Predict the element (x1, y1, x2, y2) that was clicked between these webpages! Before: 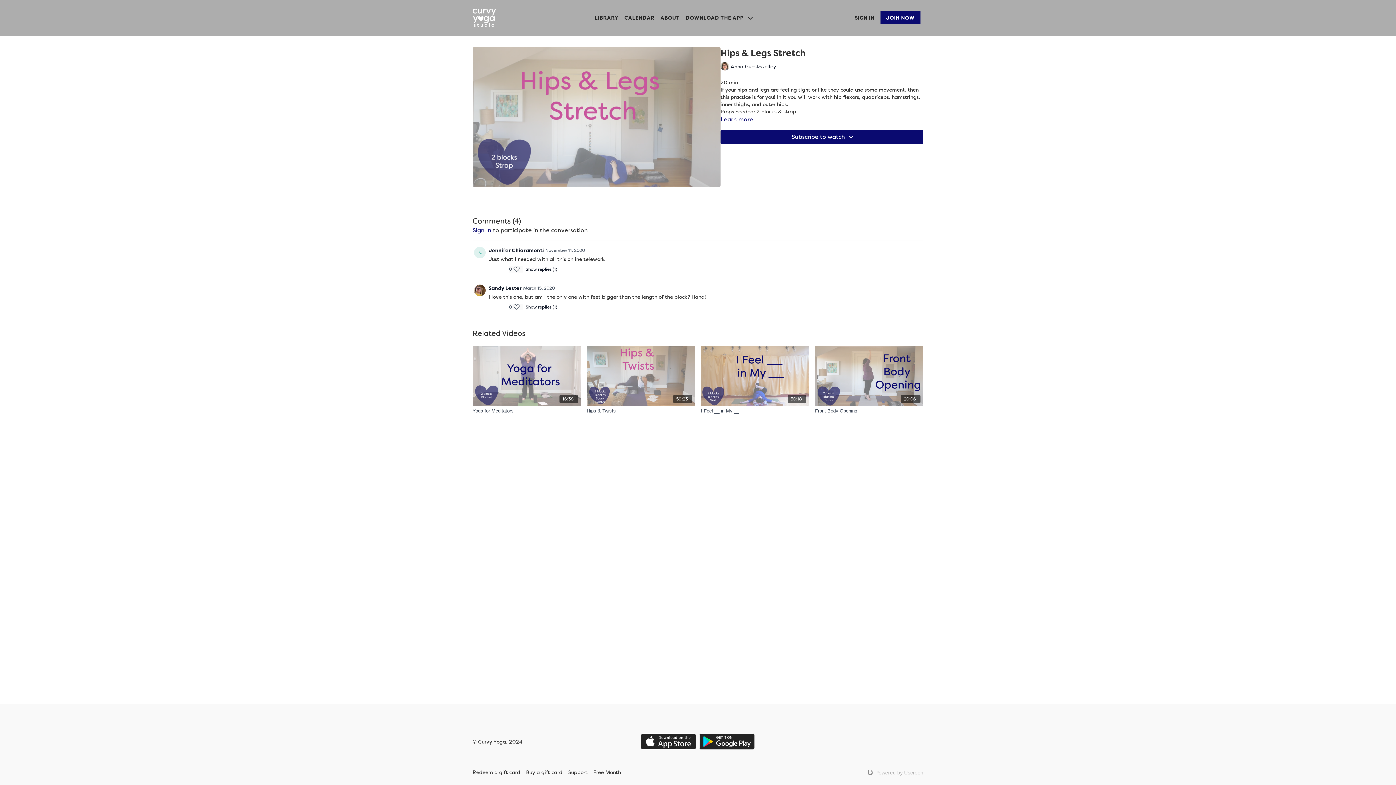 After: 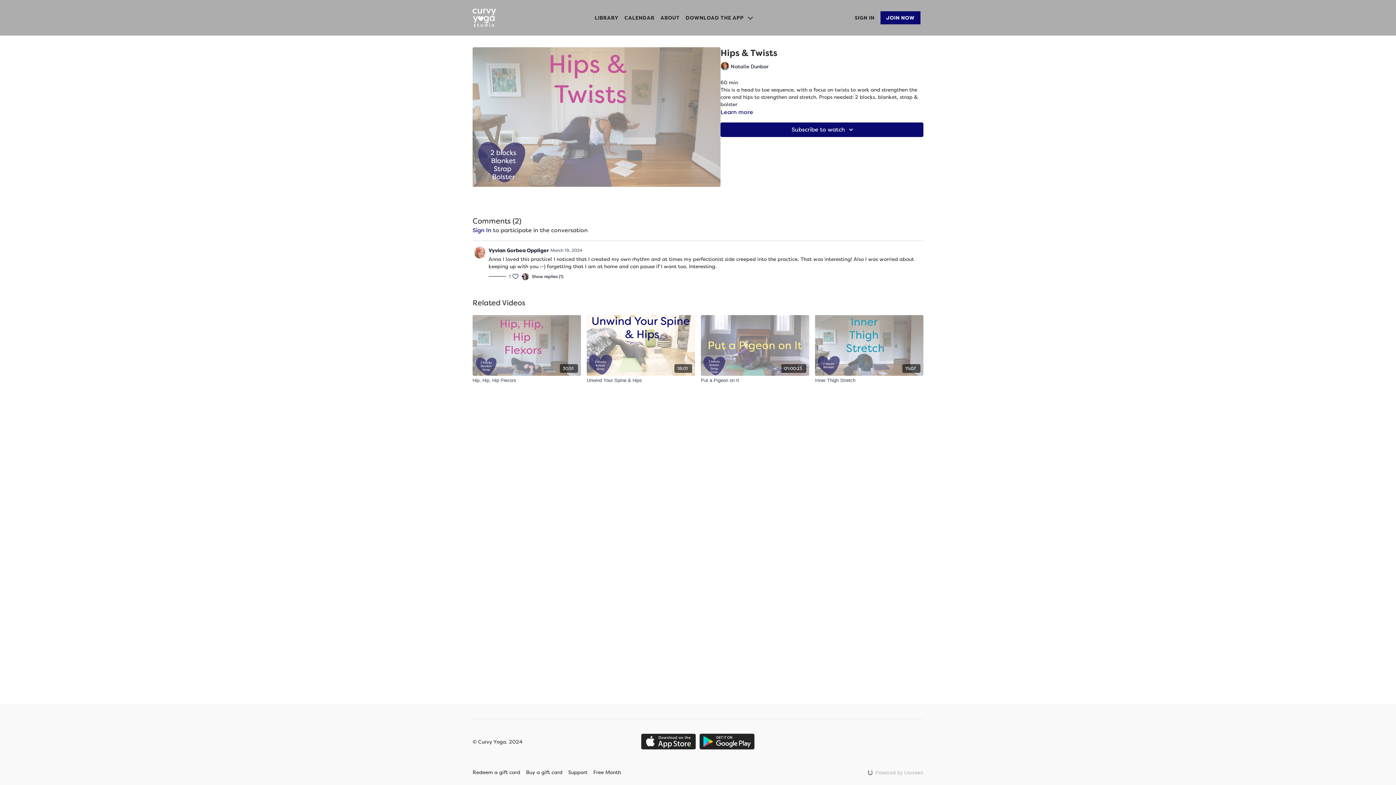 Action: bbox: (586, 345, 695, 406) label: 59:23